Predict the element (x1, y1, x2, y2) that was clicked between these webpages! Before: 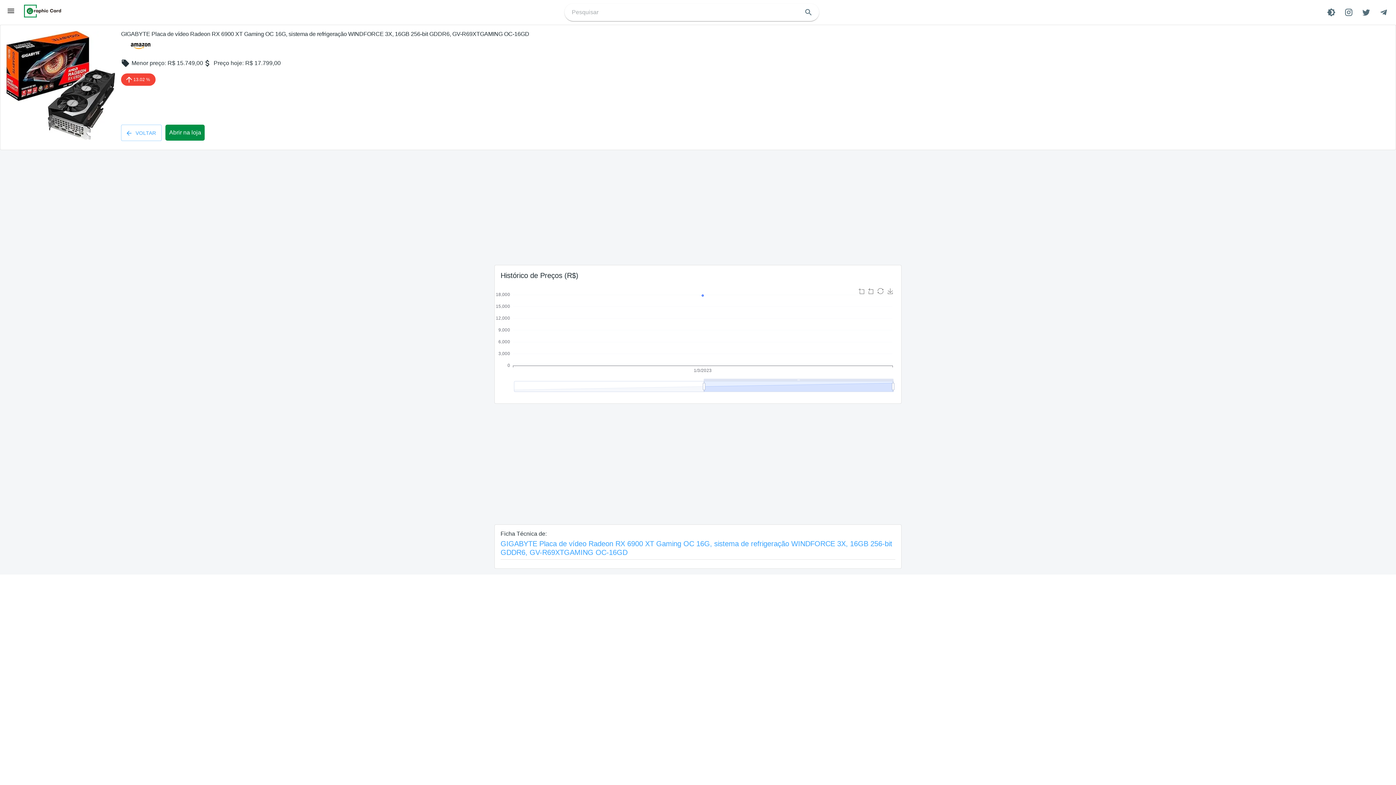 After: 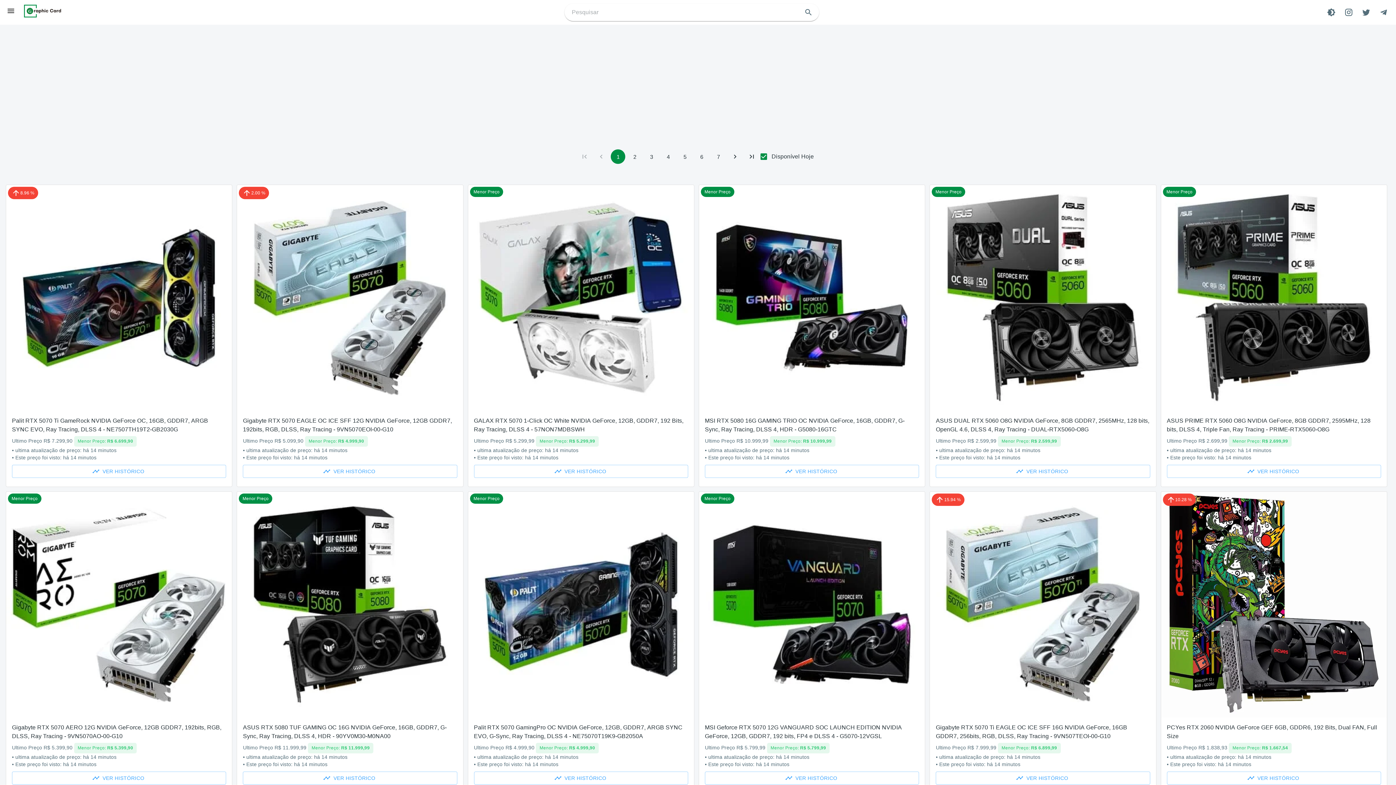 Action: bbox: (15, 4, 61, 20)